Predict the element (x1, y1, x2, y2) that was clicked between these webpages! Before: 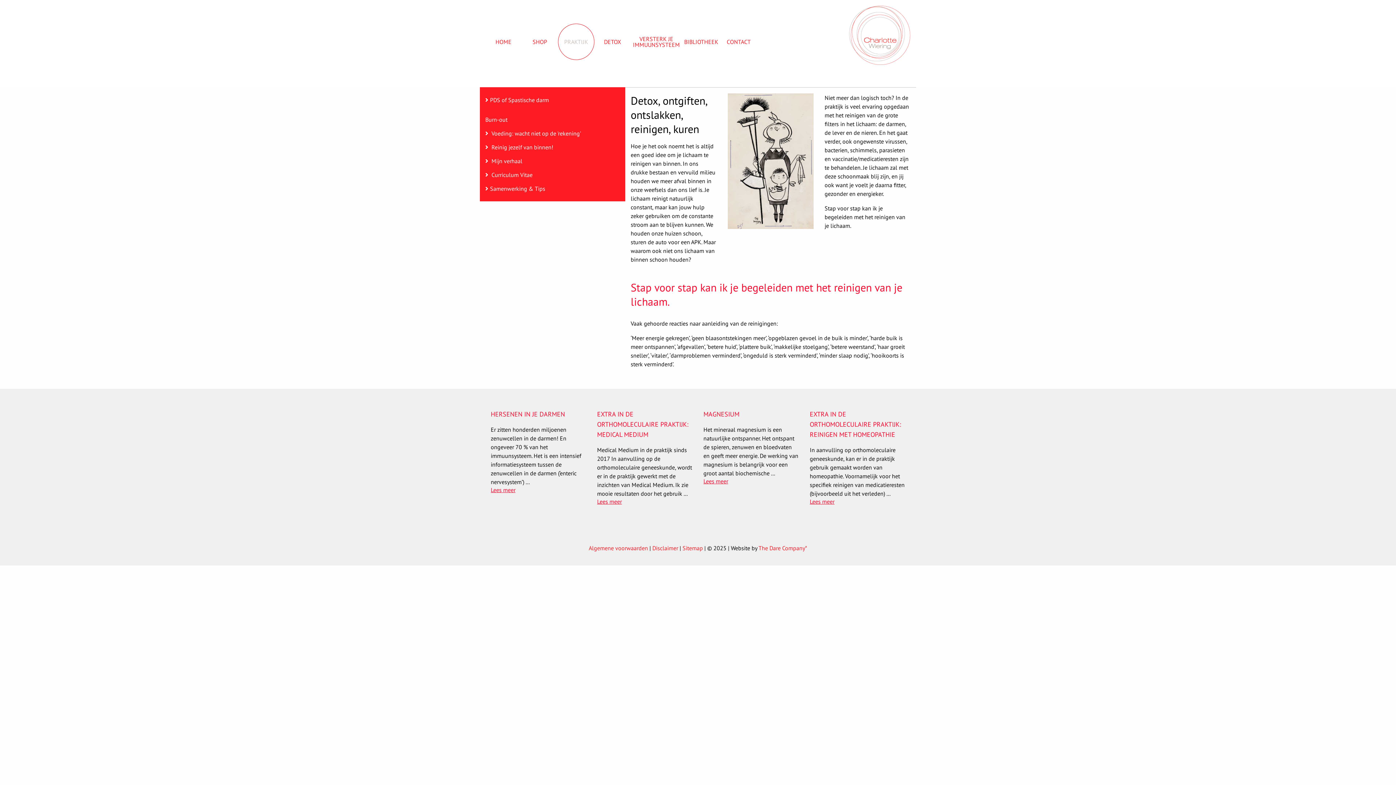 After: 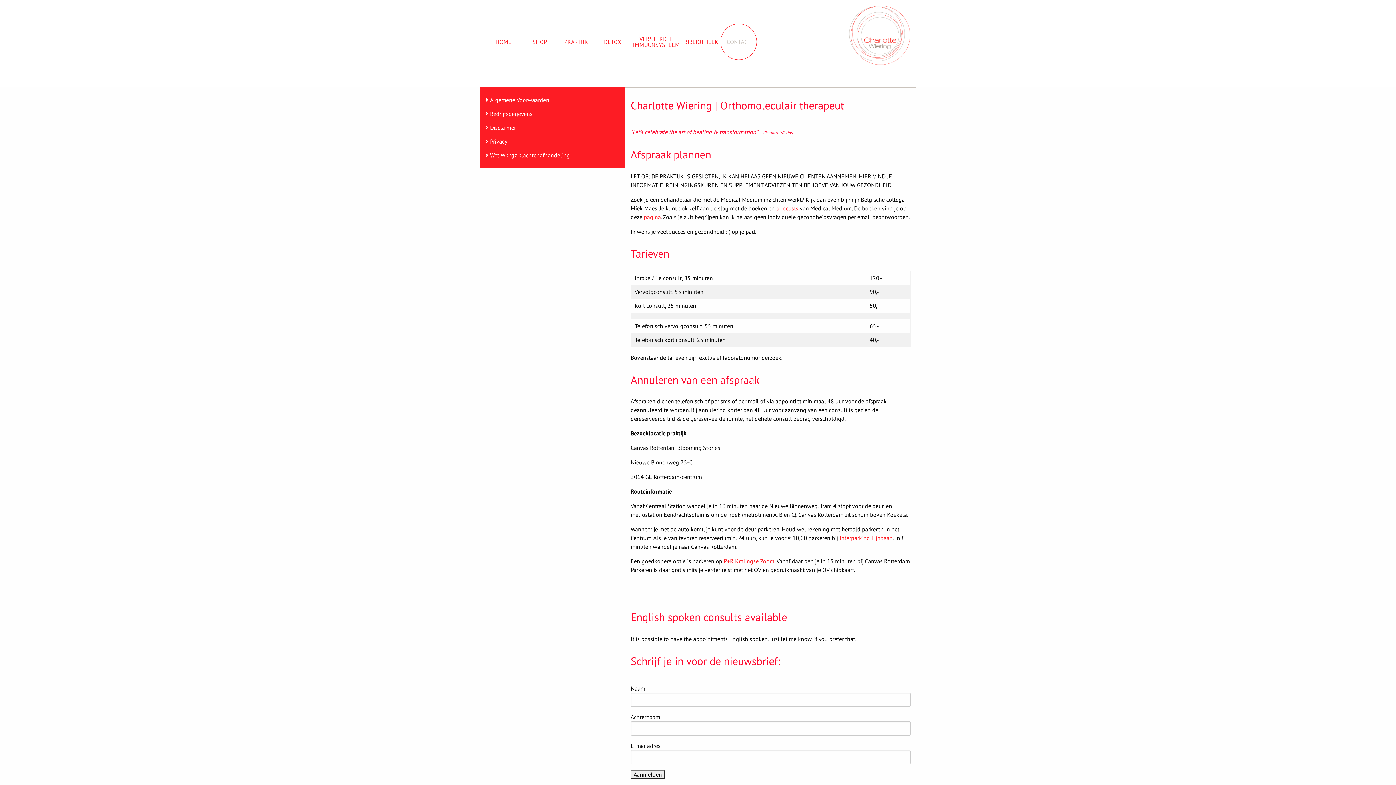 Action: bbox: (720, 23, 757, 60) label: CONTACT